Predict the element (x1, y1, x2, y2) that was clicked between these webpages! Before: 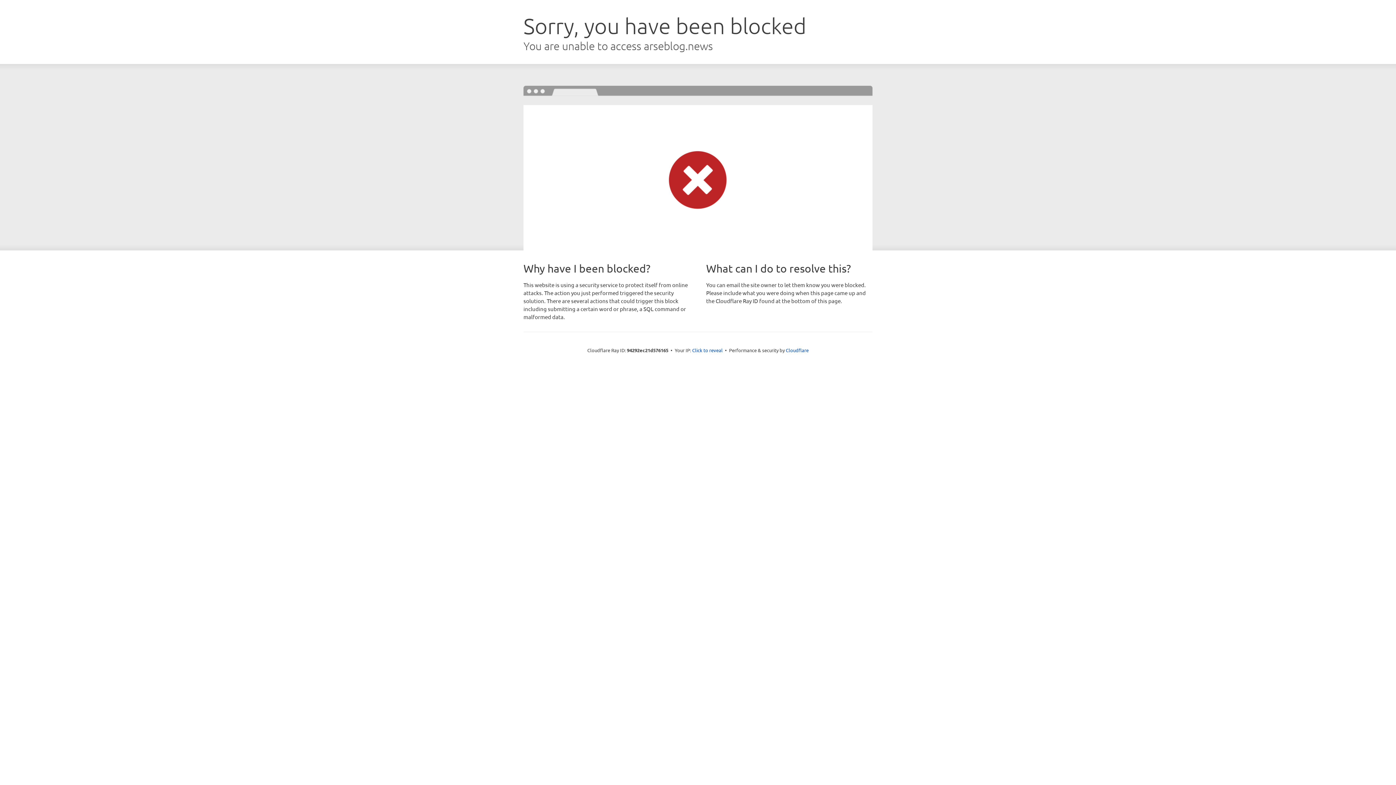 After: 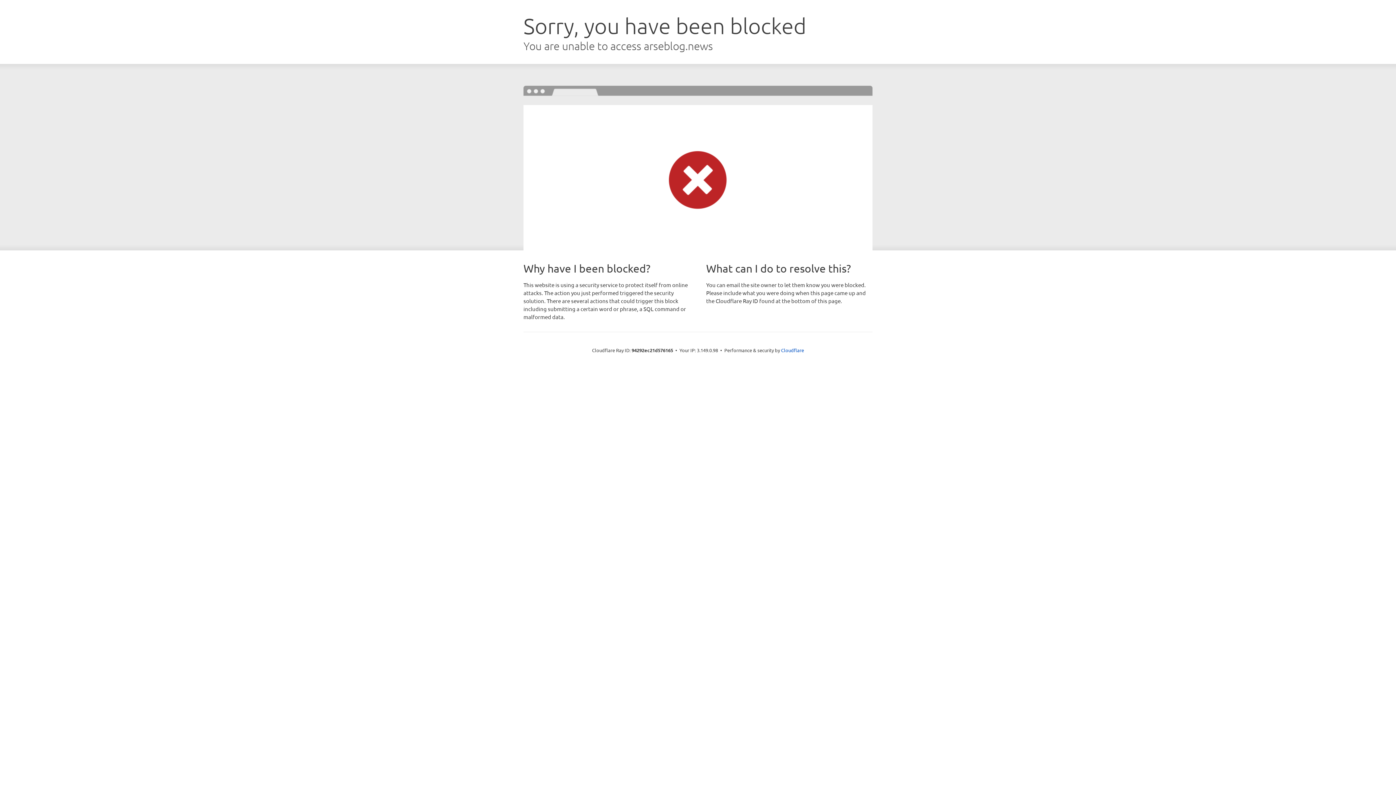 Action: bbox: (692, 346, 722, 353) label: Click to reveal